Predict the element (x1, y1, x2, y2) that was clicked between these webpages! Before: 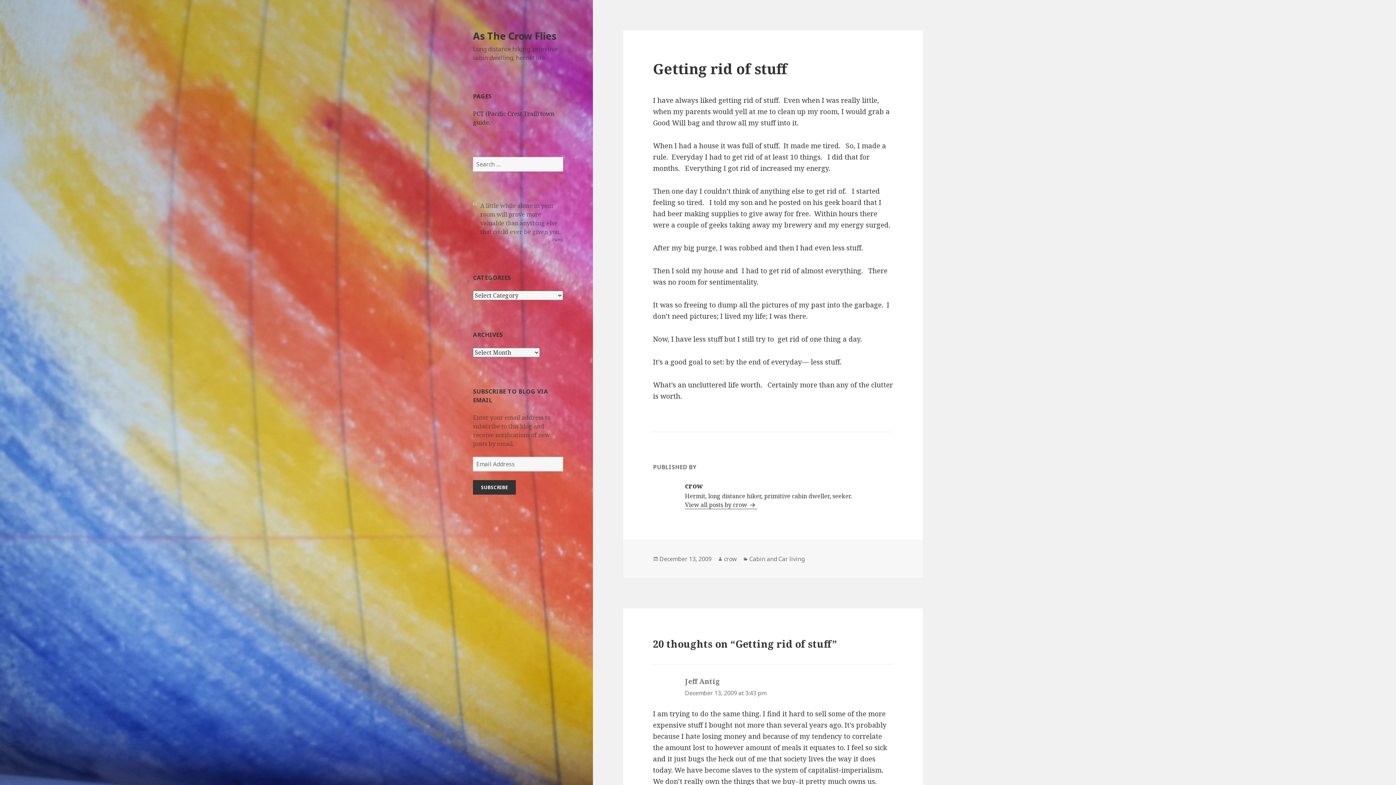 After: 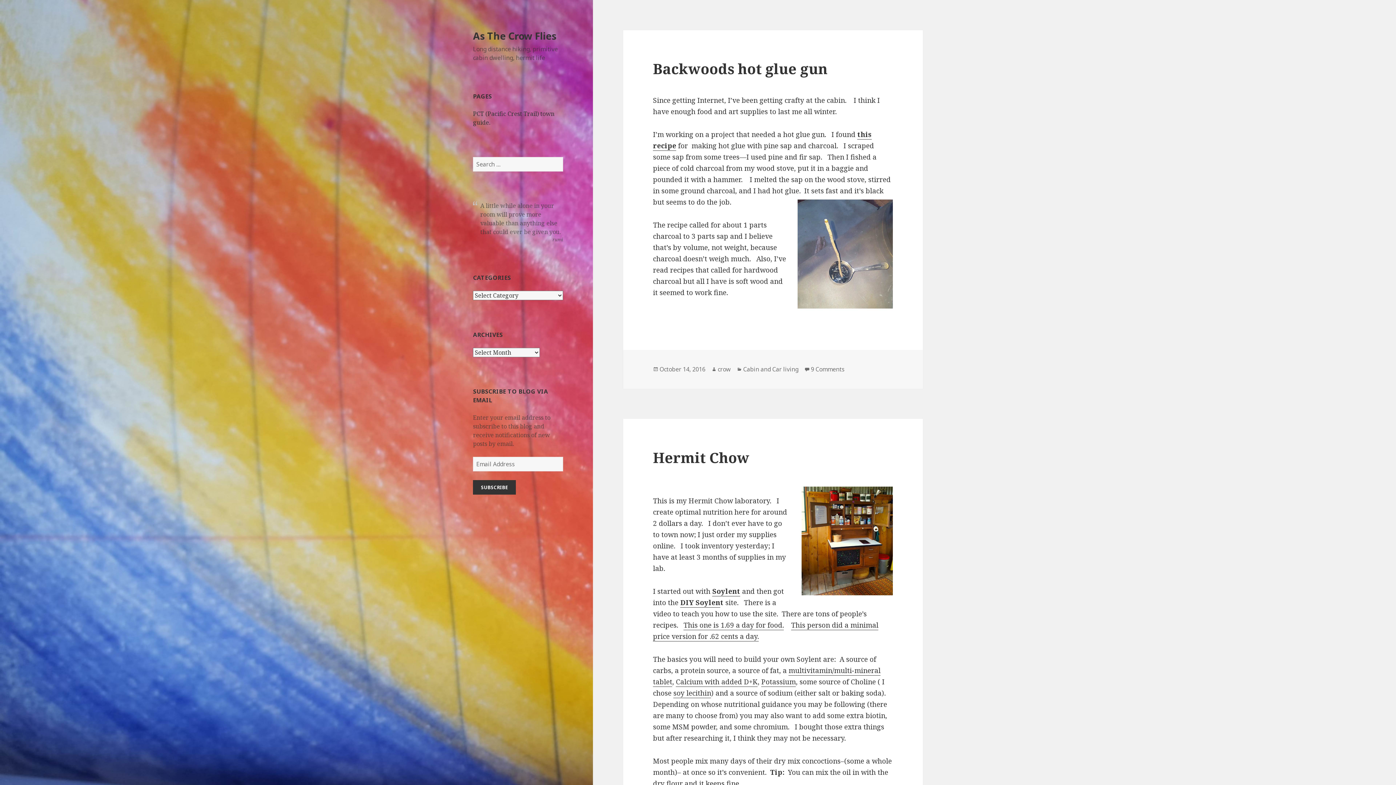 Action: bbox: (473, 28, 556, 42) label: As The Crow Flies